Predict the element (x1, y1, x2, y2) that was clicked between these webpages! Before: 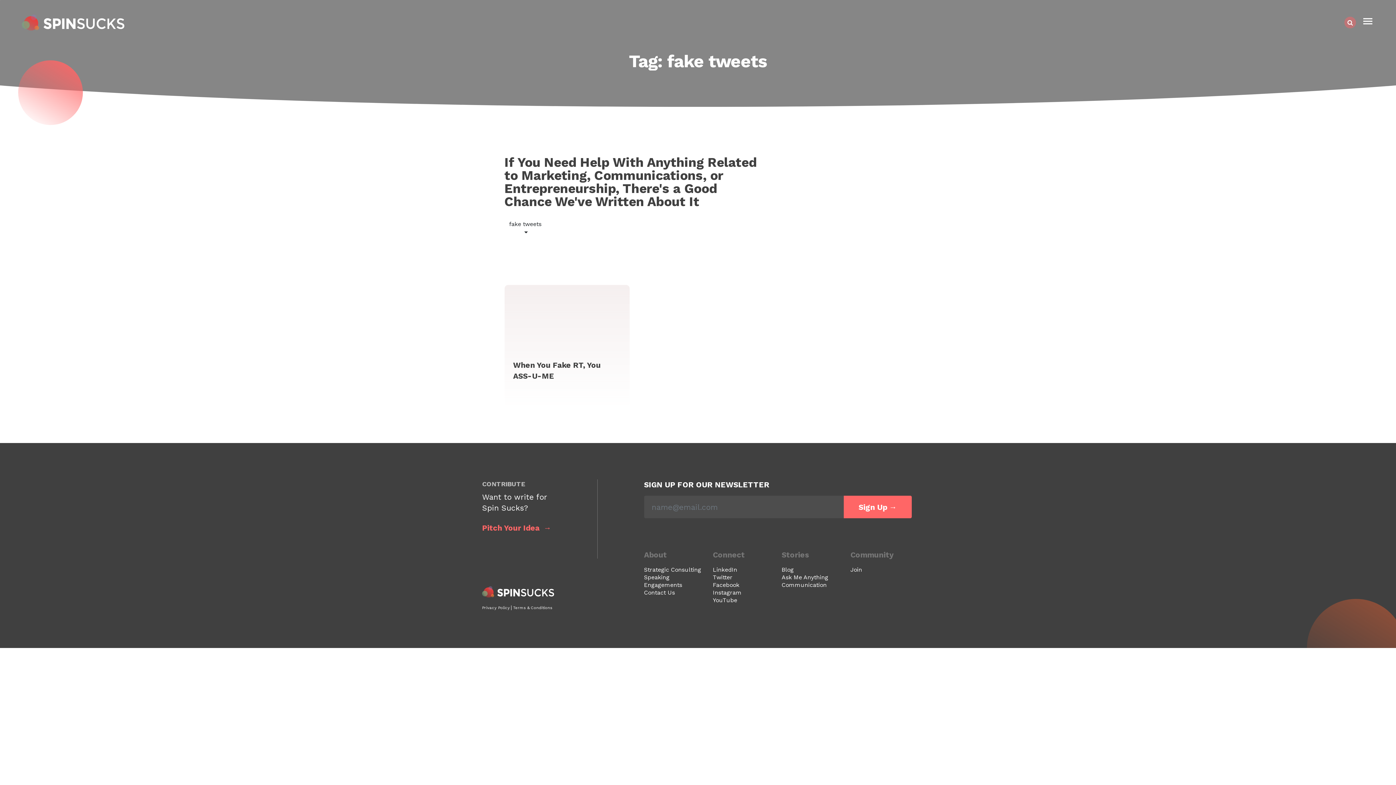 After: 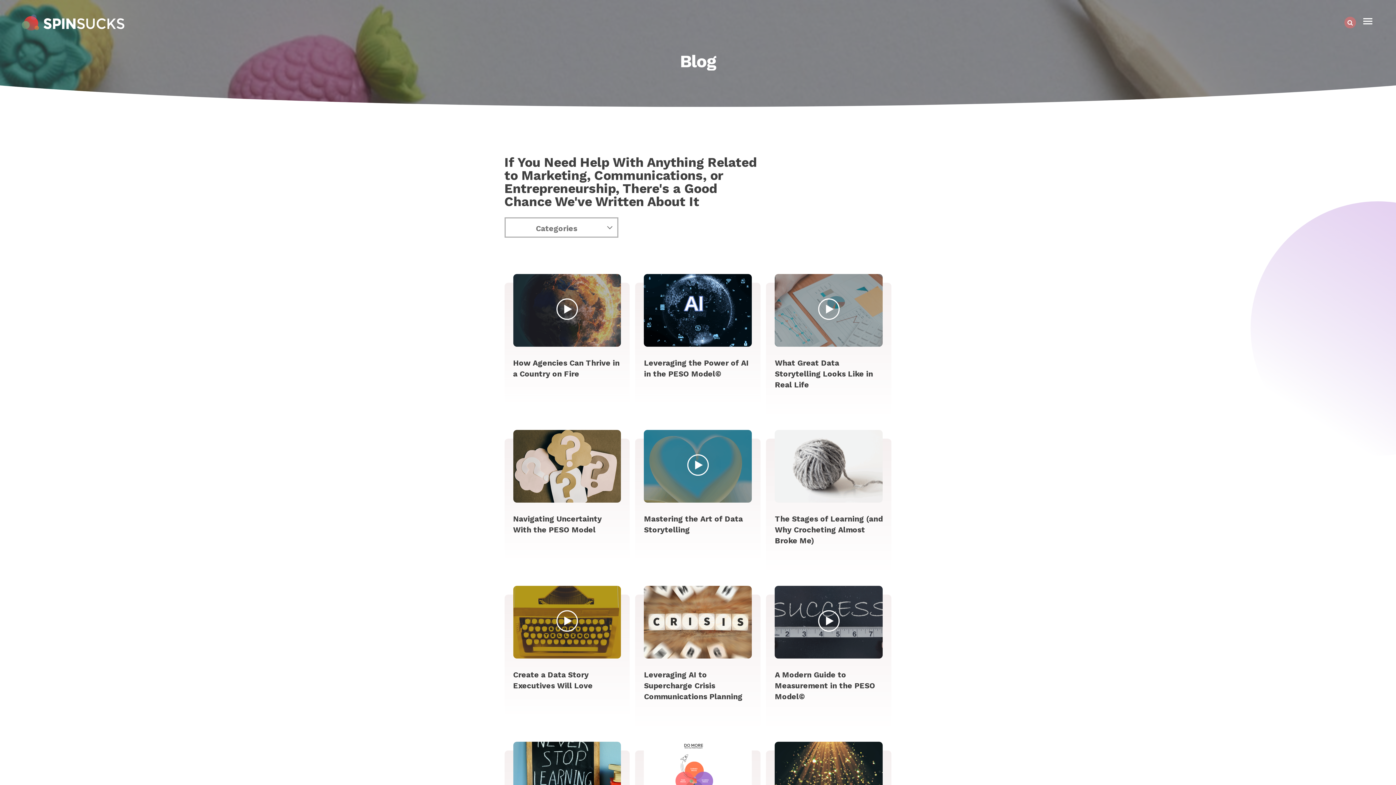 Action: bbox: (781, 566, 793, 573) label: Blog